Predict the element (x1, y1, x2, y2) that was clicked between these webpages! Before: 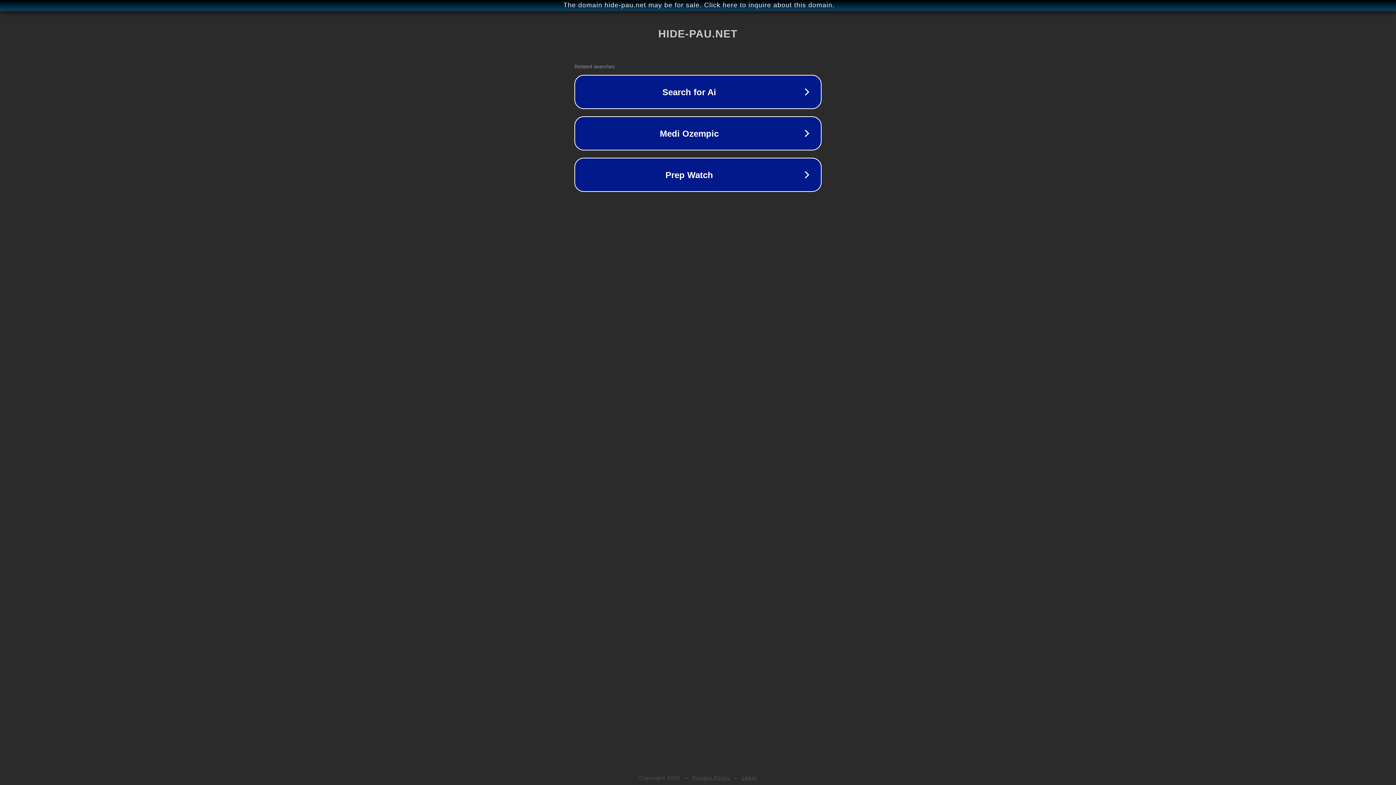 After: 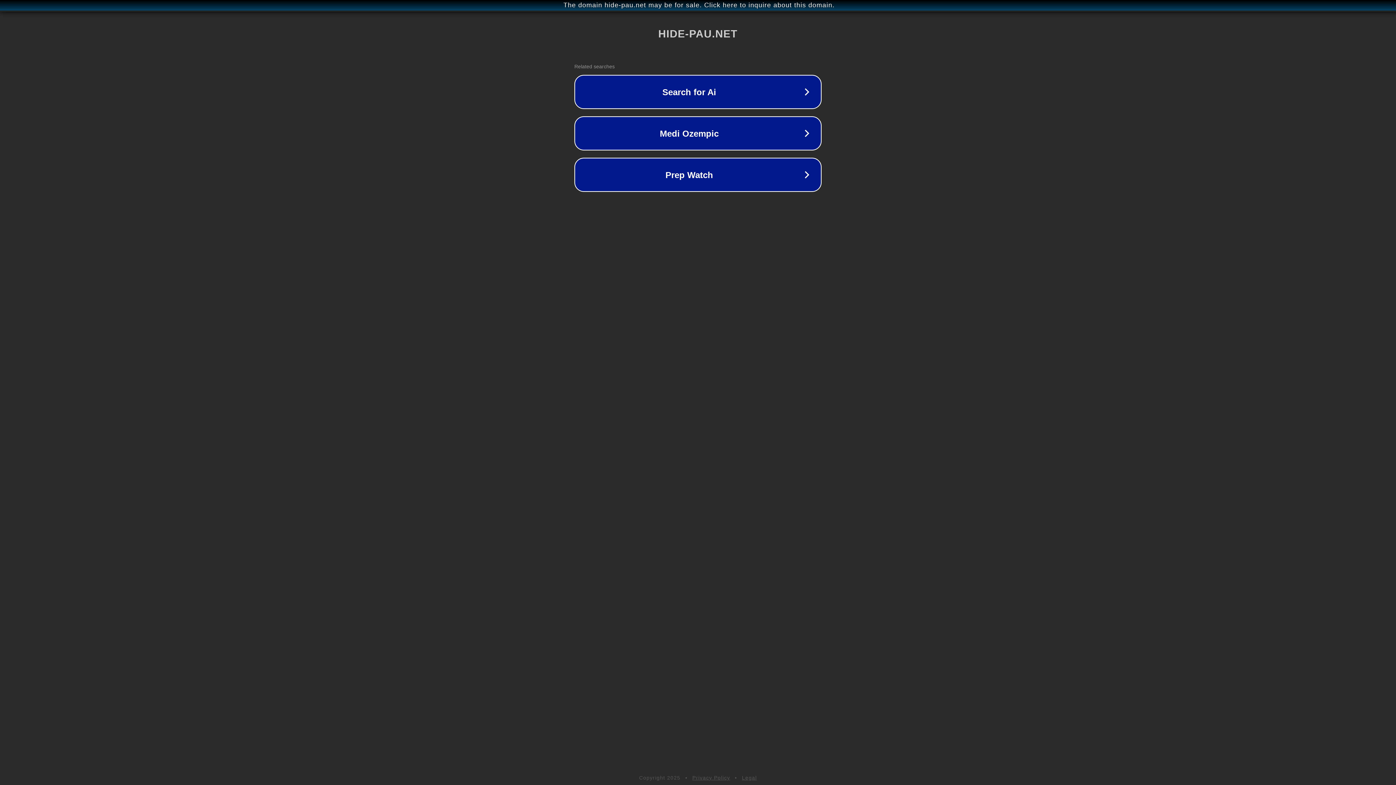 Action: label: Privacy Policy bbox: (692, 775, 730, 781)